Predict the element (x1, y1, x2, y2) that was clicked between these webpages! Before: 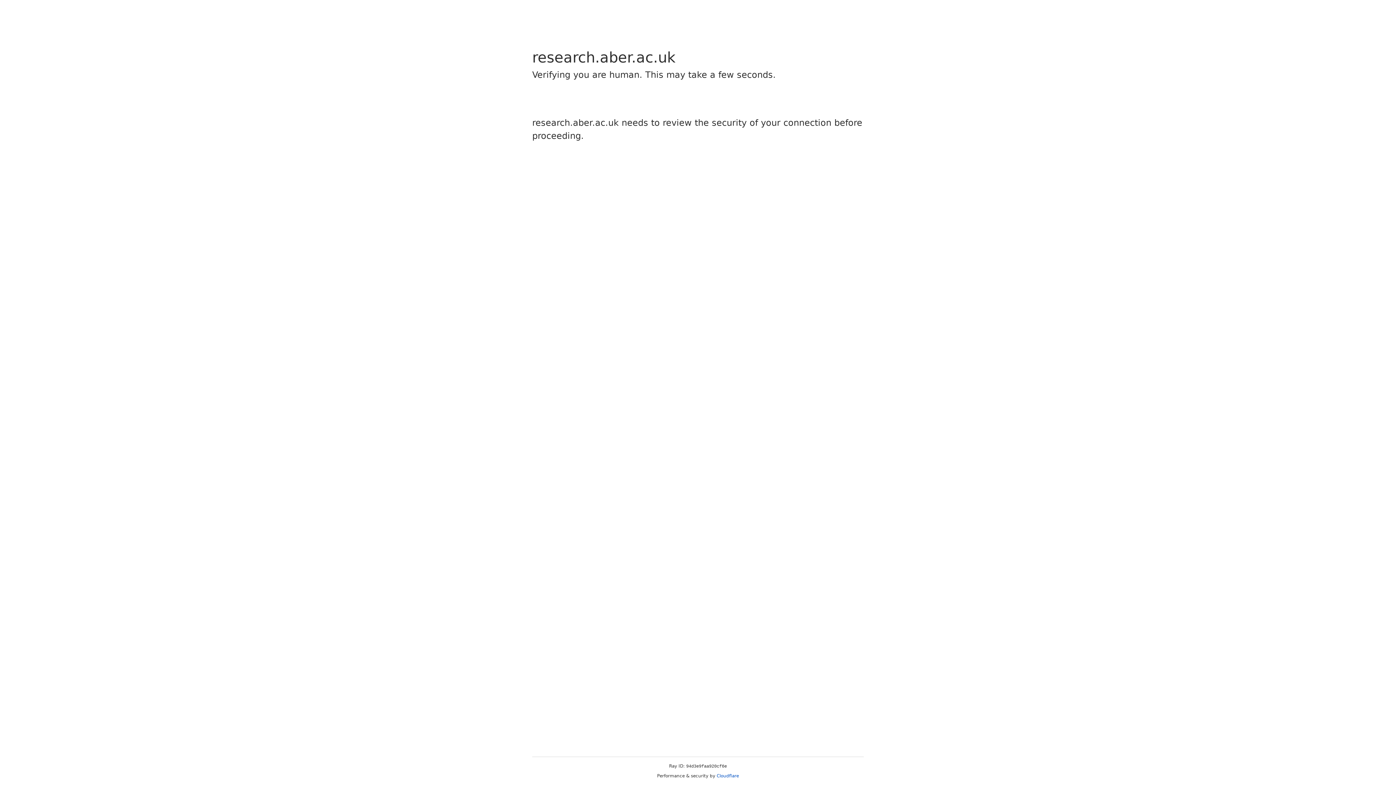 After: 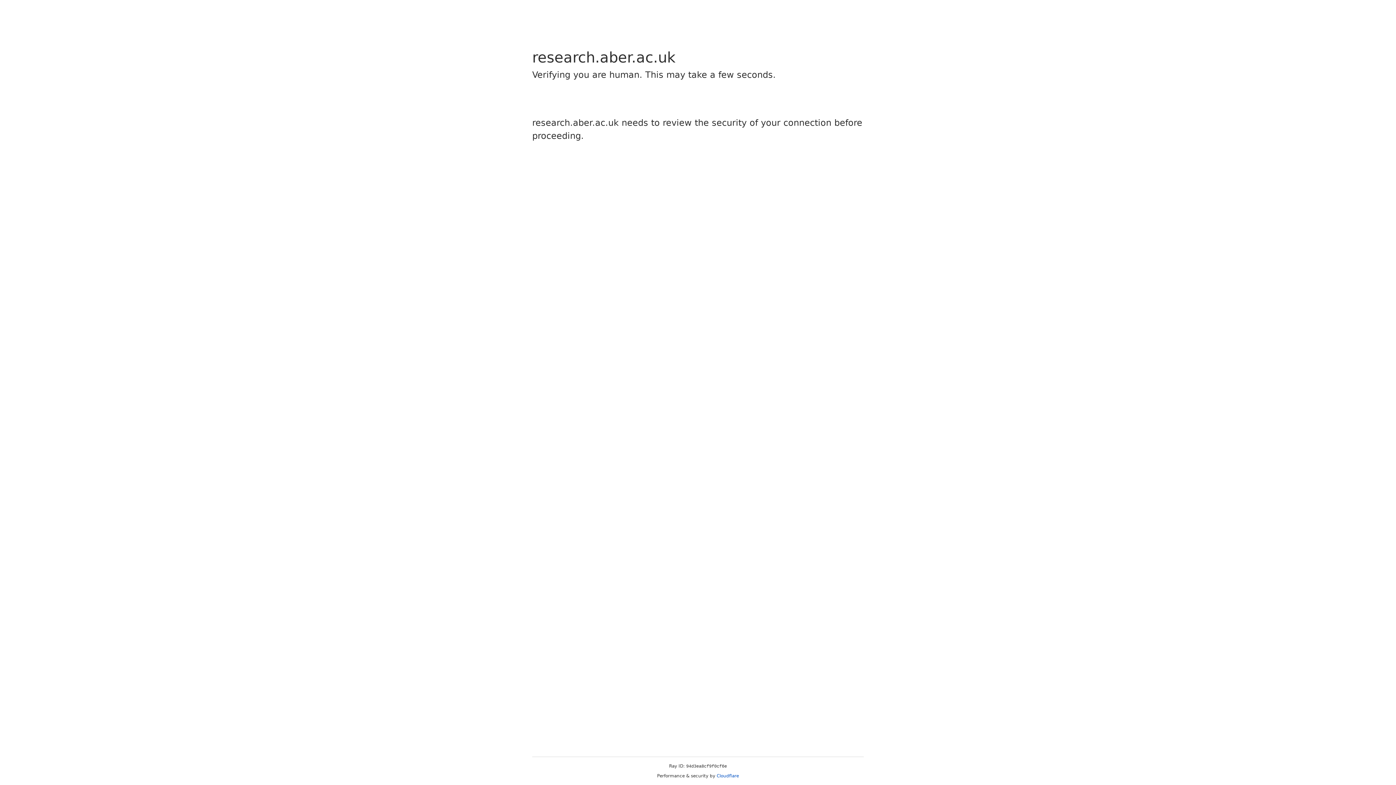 Action: bbox: (716, 773, 739, 778) label: Cloudflare